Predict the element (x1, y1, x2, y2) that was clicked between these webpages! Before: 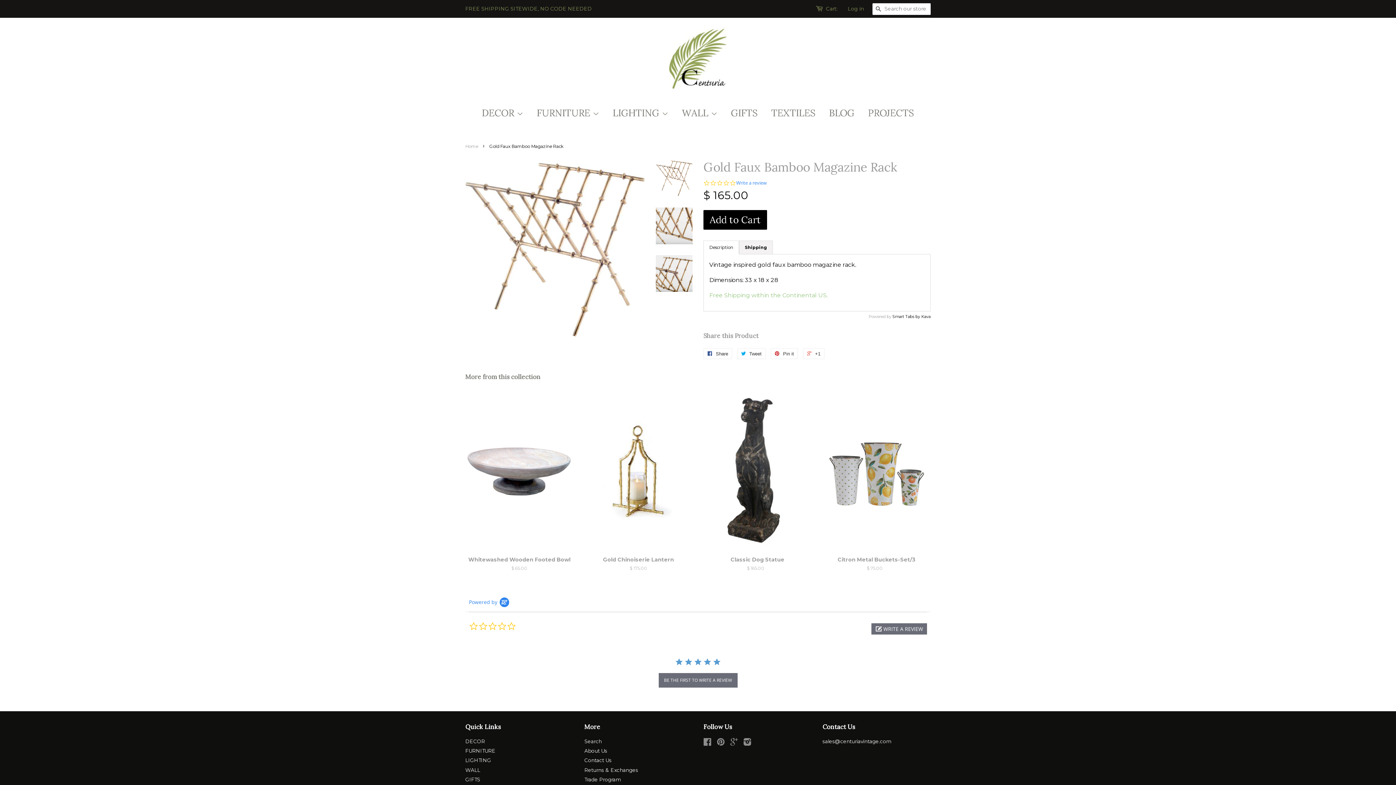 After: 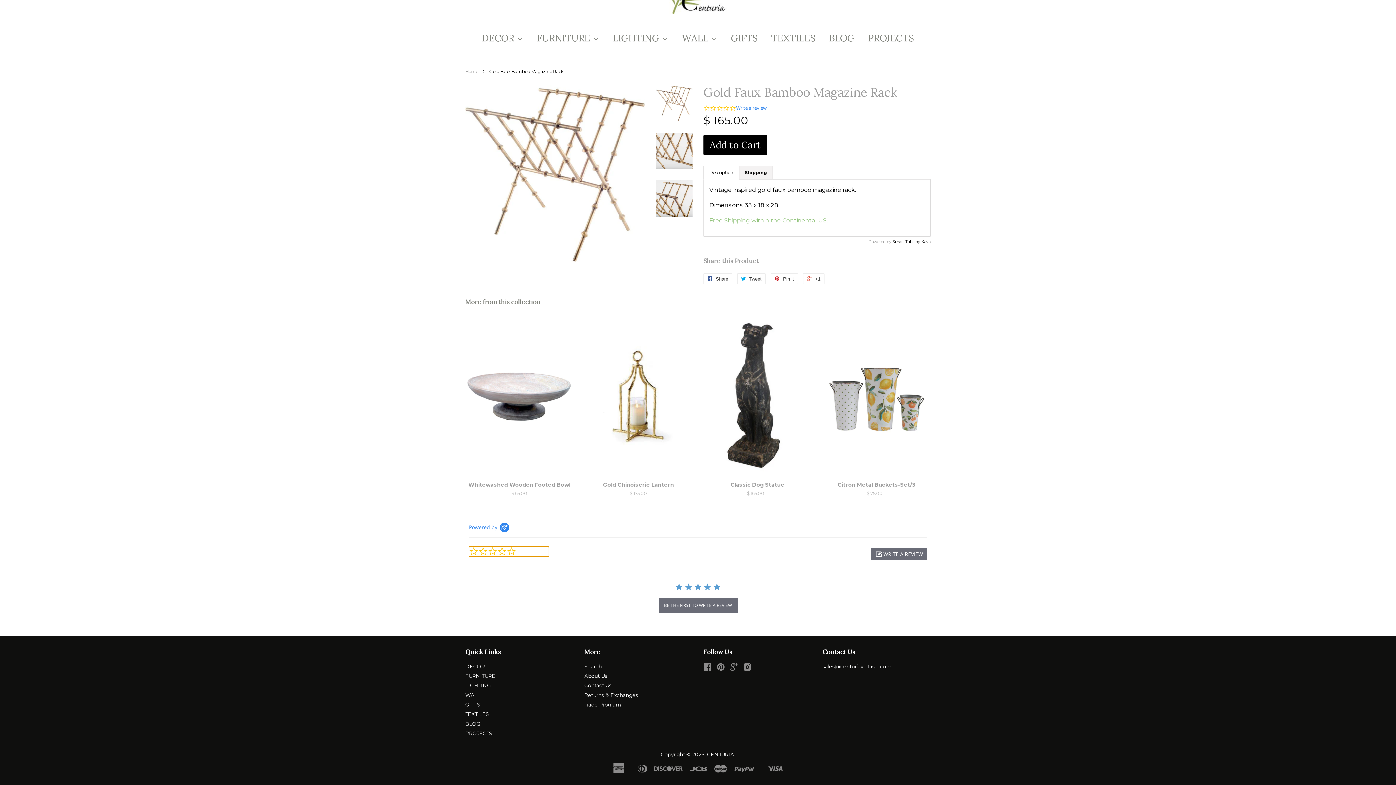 Action: bbox: (736, 180, 766, 186) label: Write a review